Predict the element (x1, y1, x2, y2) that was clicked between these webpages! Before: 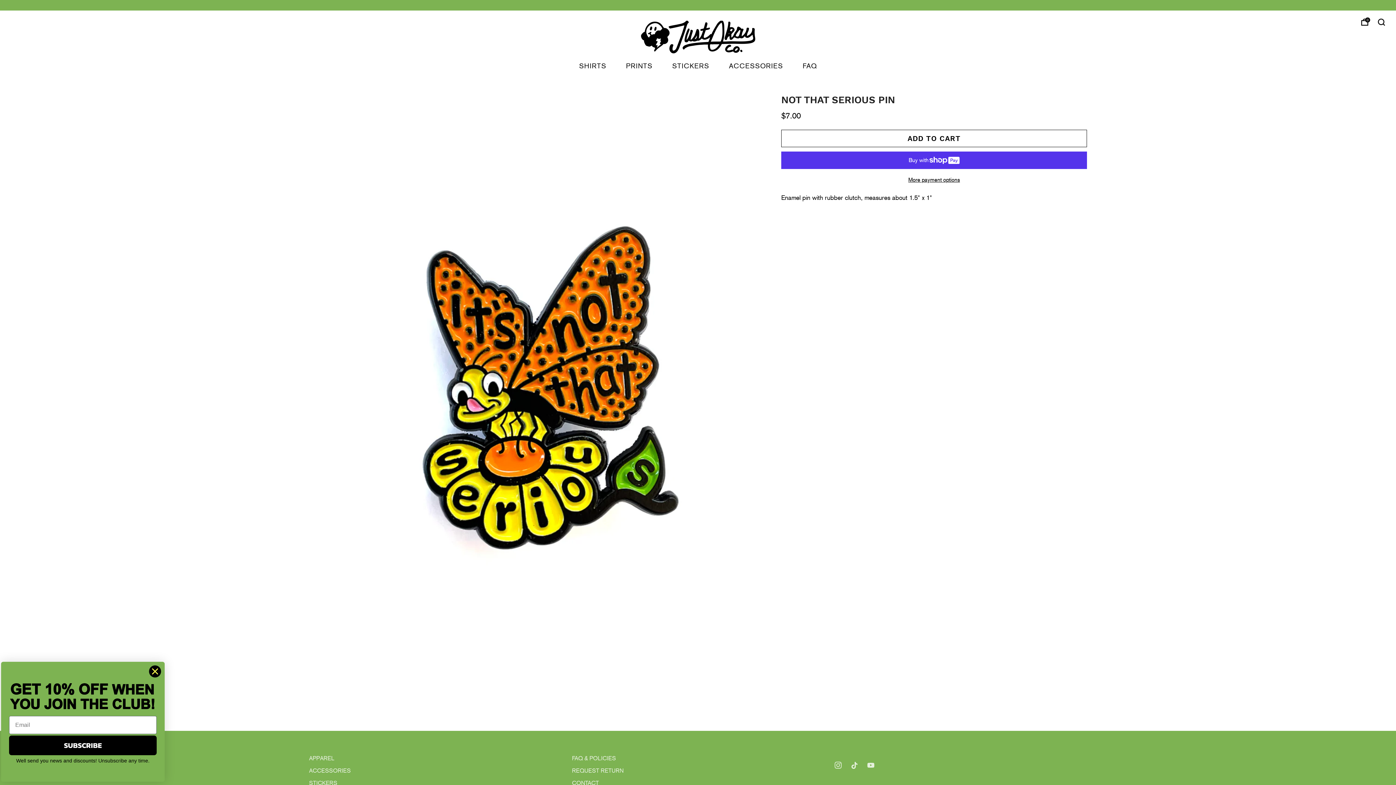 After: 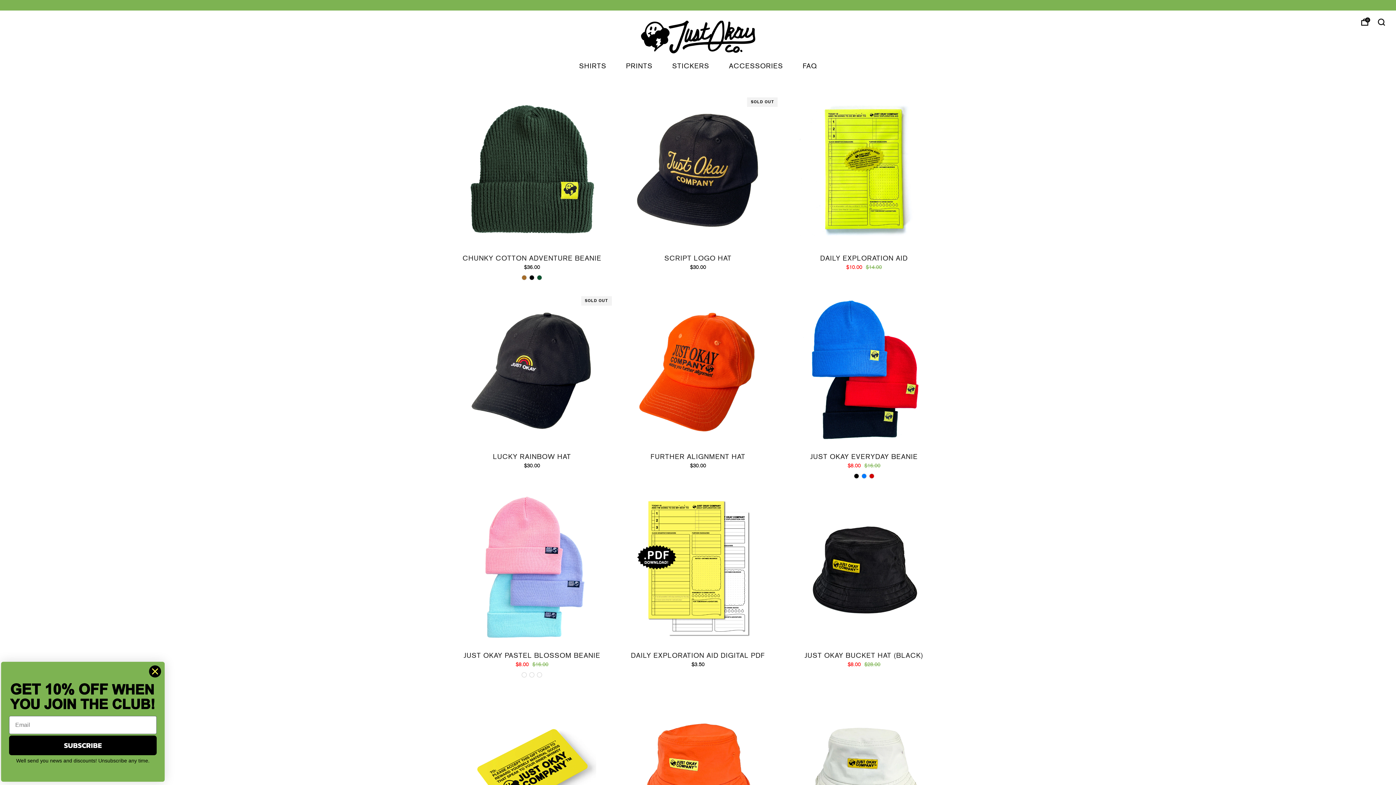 Action: label: ACCESSORIES bbox: (729, 60, 783, 71)